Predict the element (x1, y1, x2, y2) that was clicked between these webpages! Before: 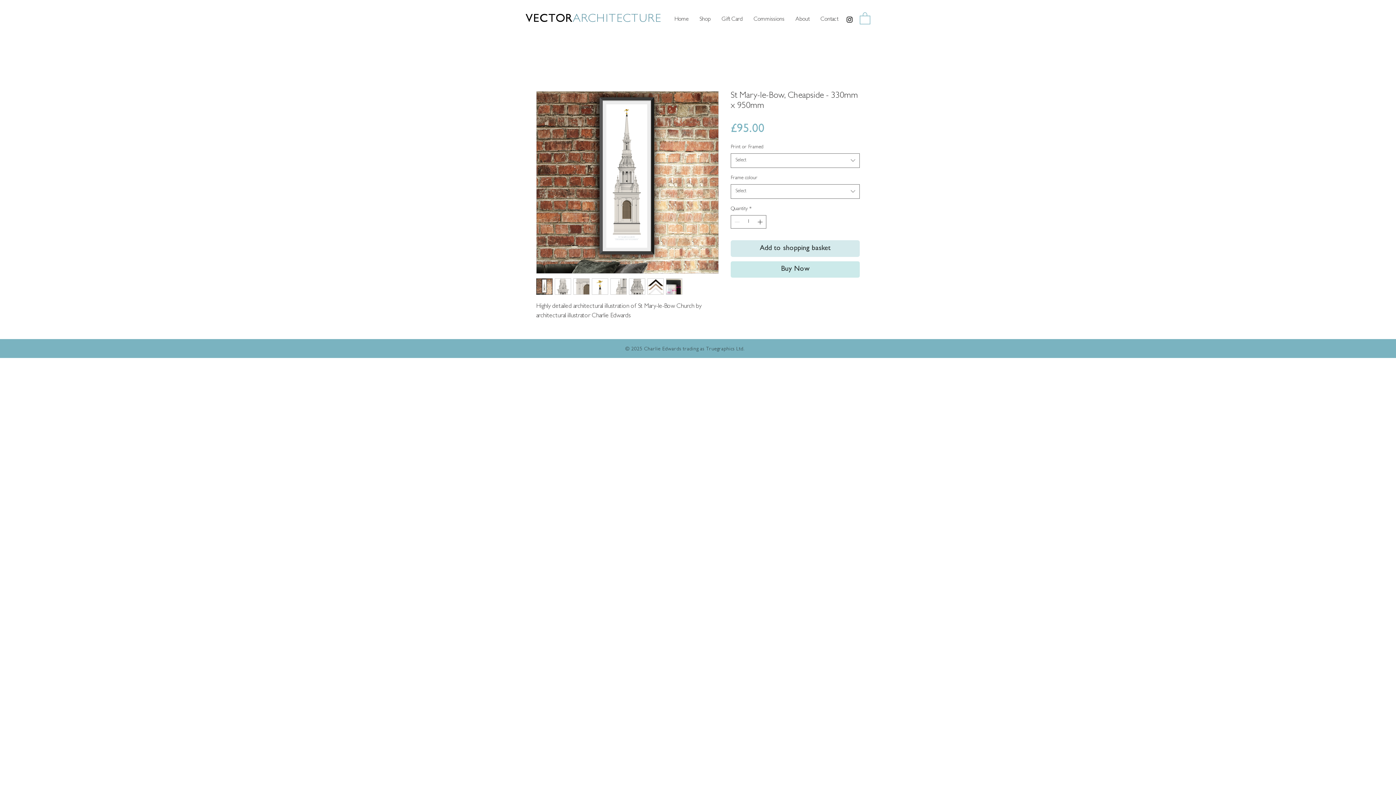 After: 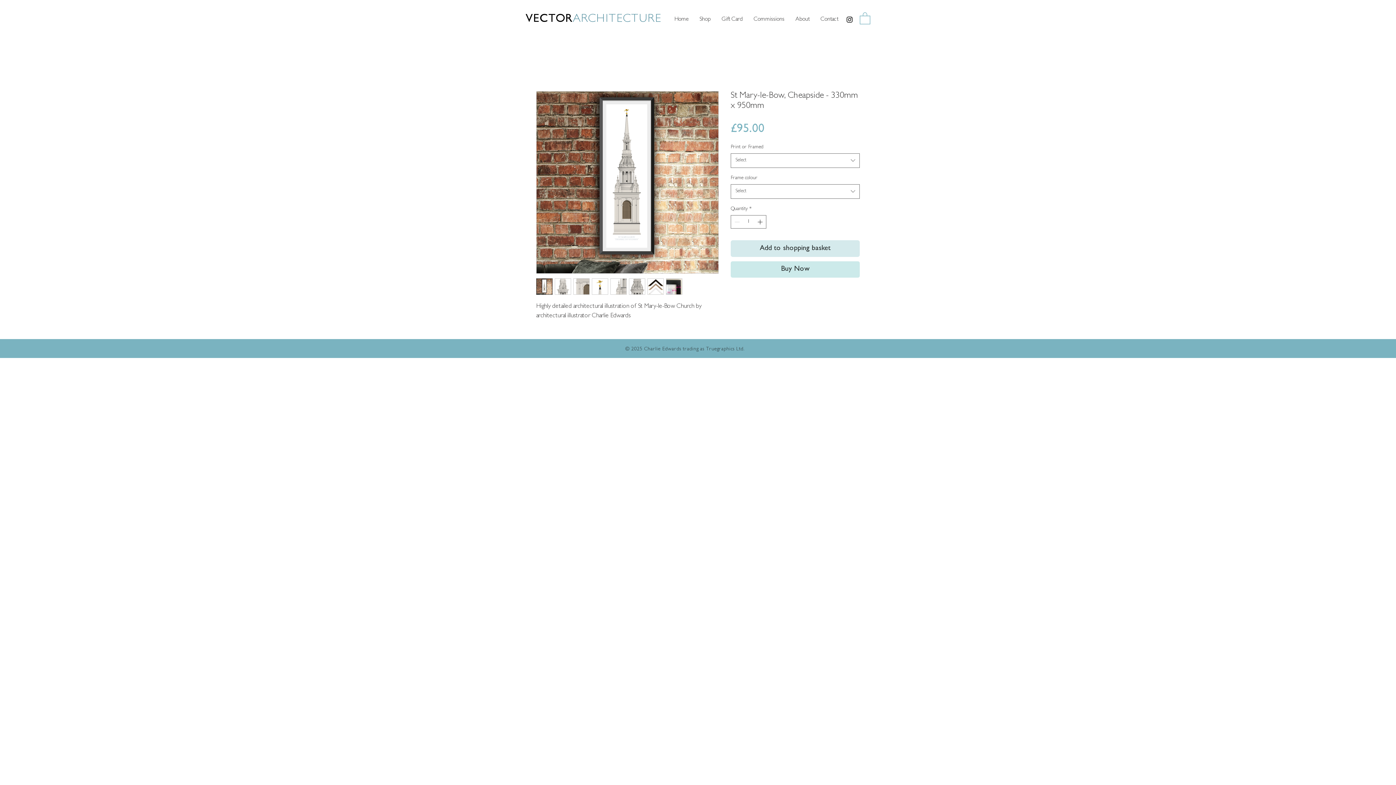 Action: bbox: (573, 278, 589, 294)